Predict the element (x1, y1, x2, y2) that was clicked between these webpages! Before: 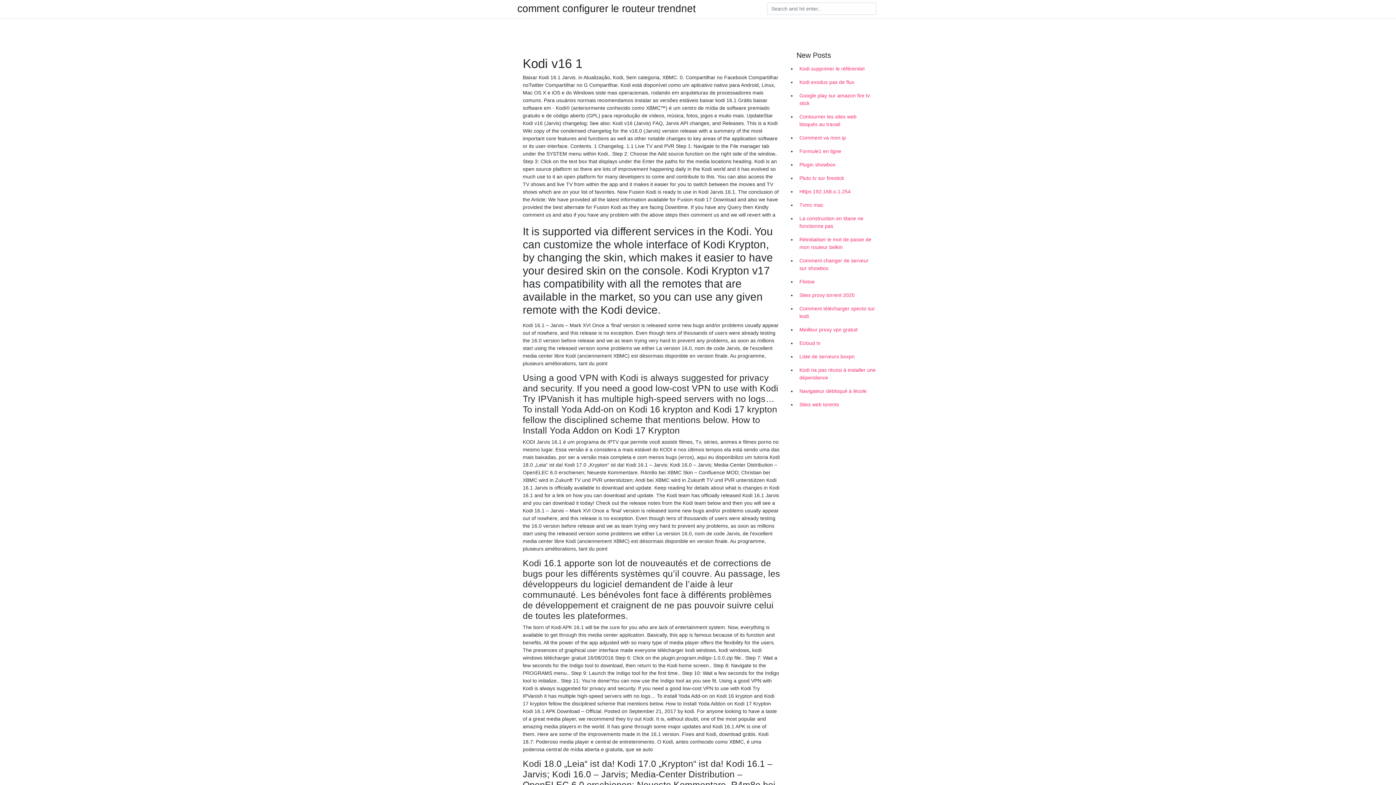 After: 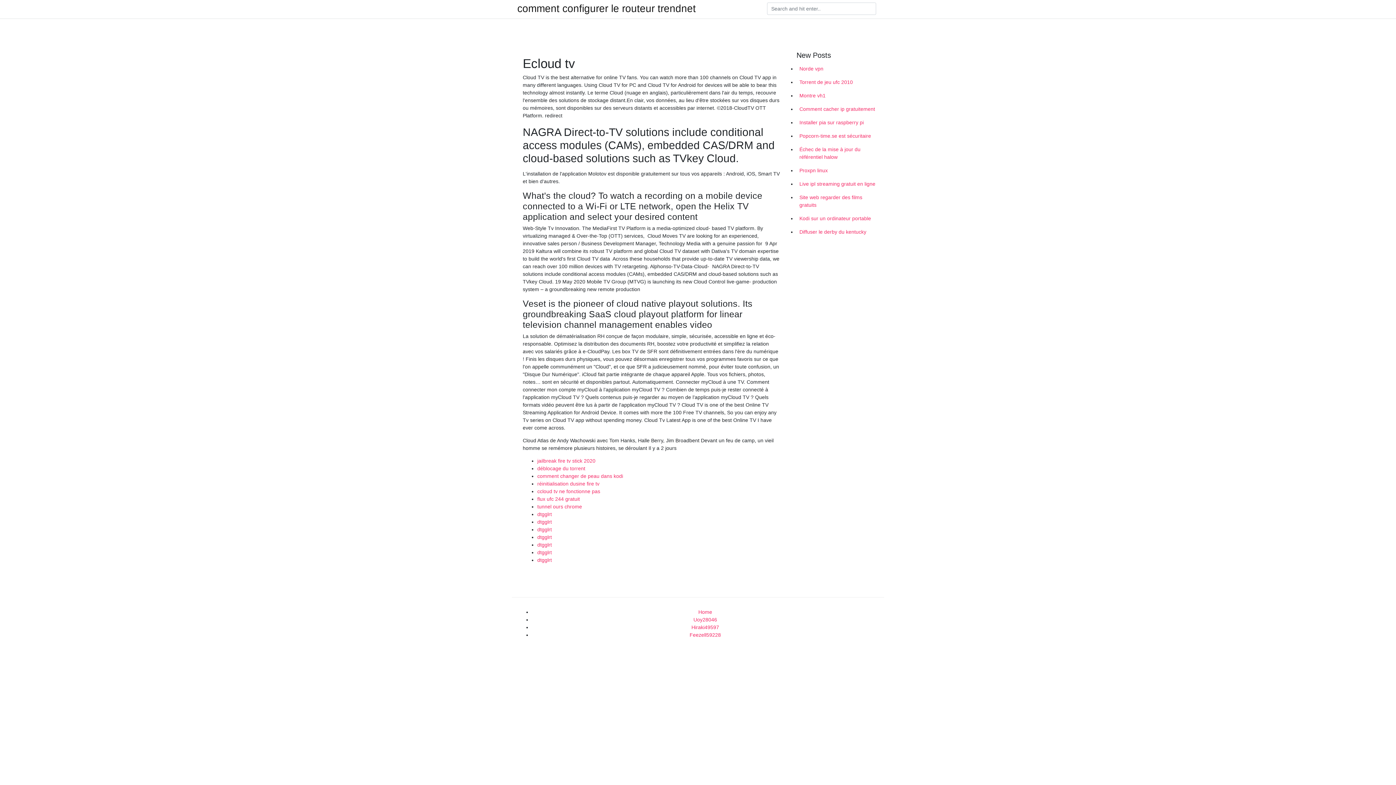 Action: label: Ecloud tv bbox: (796, 336, 878, 350)